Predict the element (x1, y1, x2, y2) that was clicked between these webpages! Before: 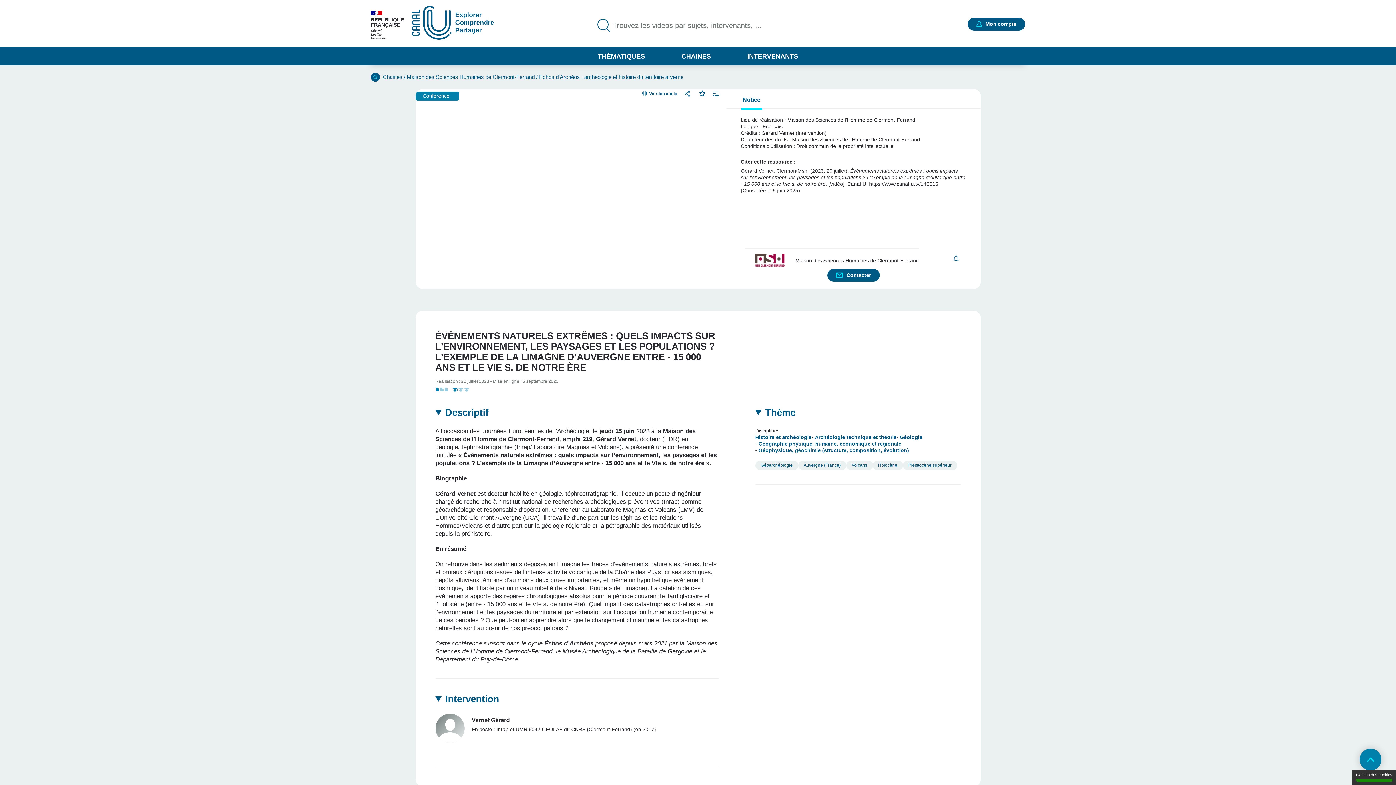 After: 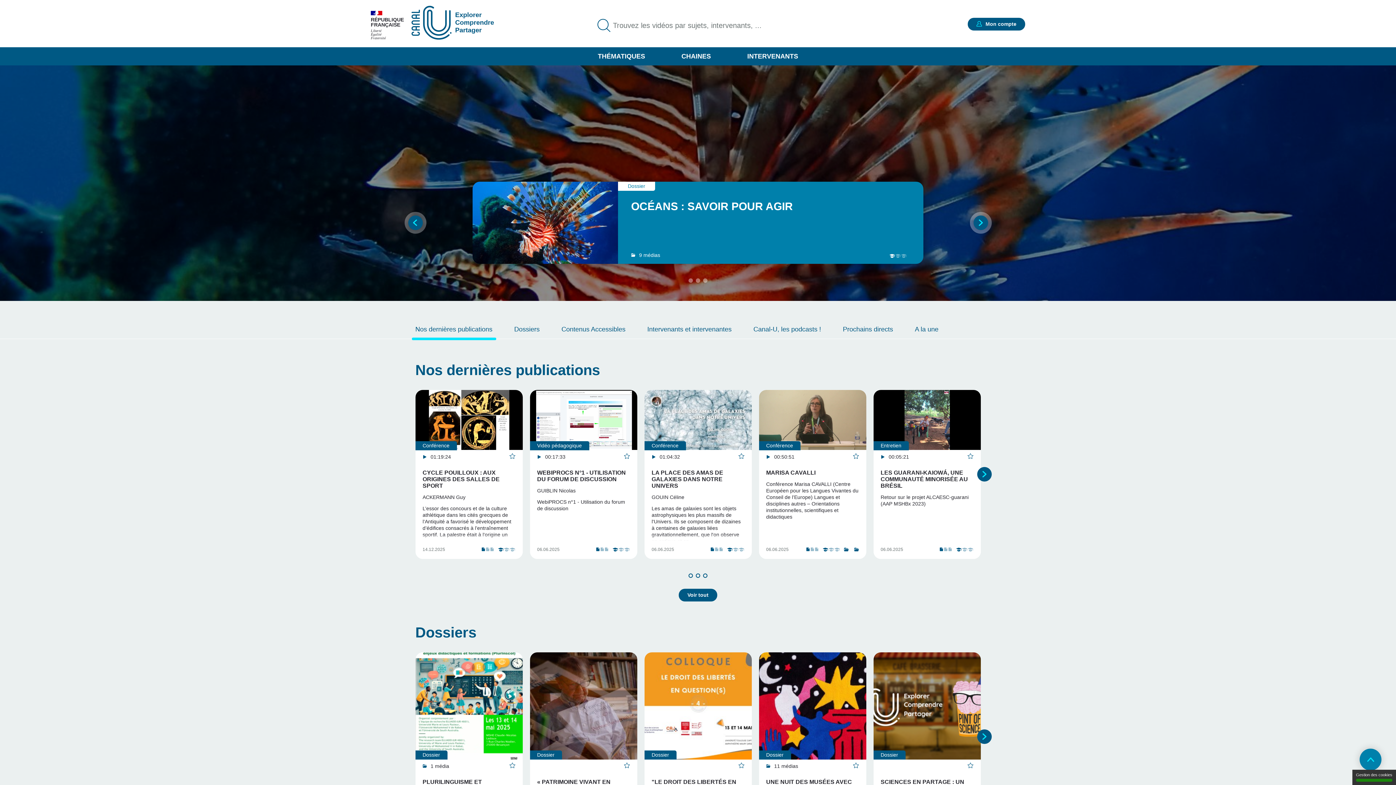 Action: bbox: (370, 72, 380, 81) label: Accueil